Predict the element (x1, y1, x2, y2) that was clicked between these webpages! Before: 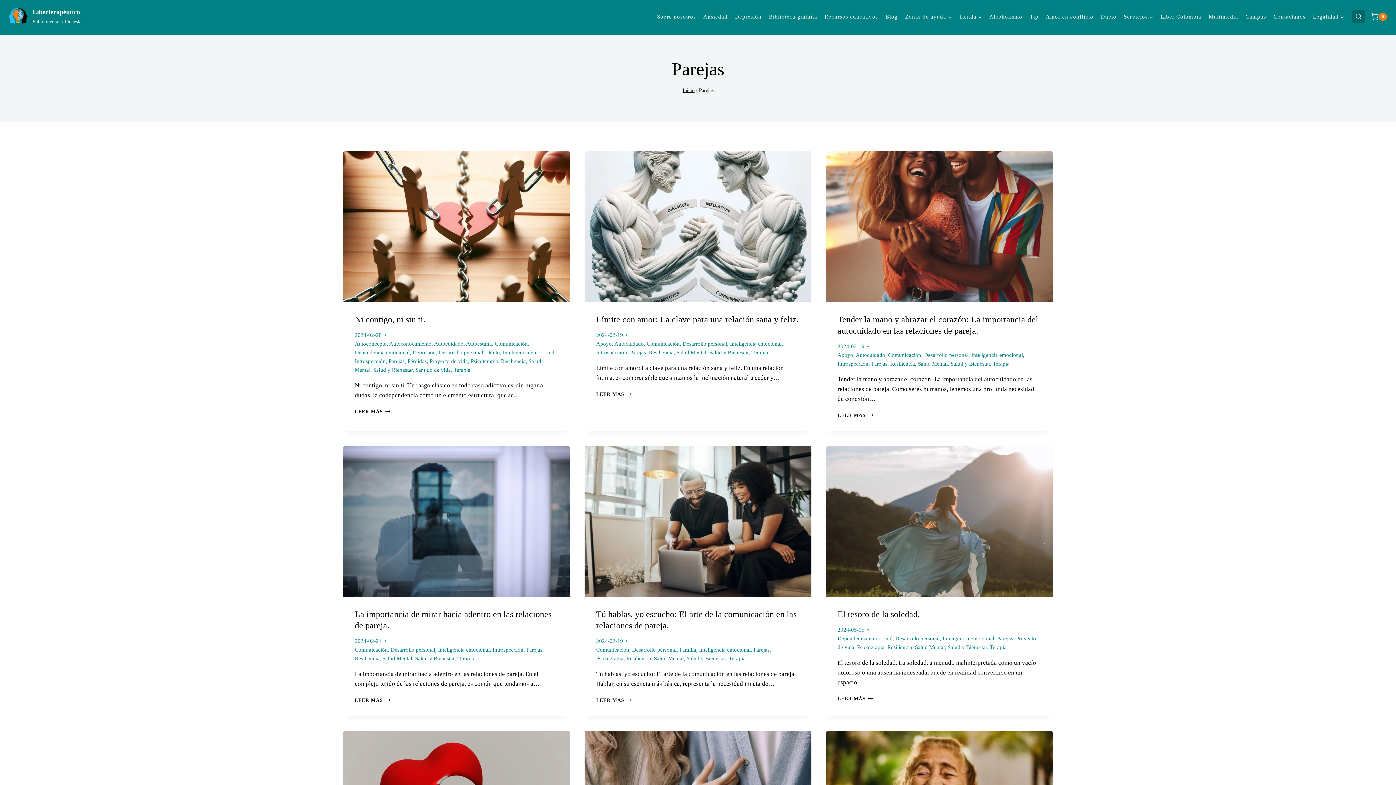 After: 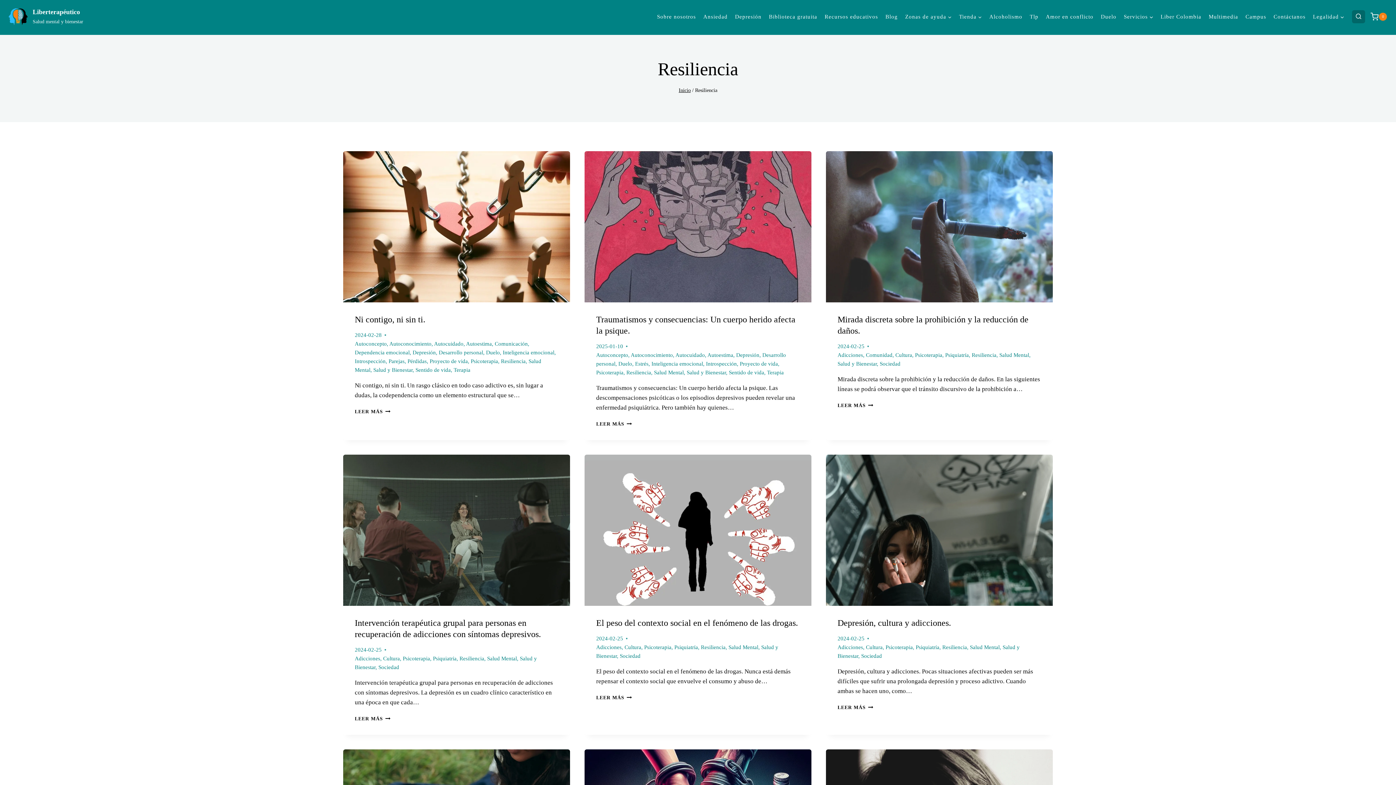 Action: label: Resiliencia bbox: (649, 349, 673, 355)